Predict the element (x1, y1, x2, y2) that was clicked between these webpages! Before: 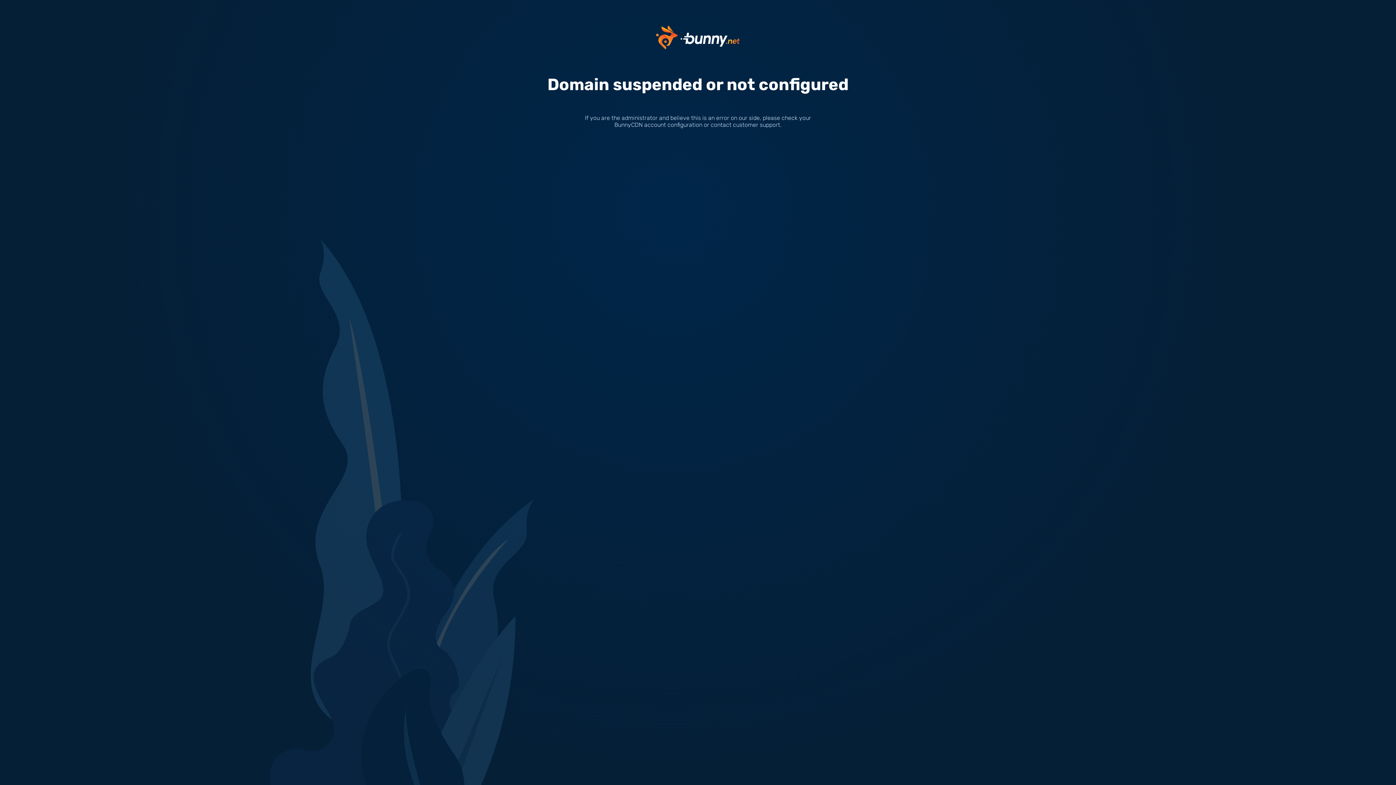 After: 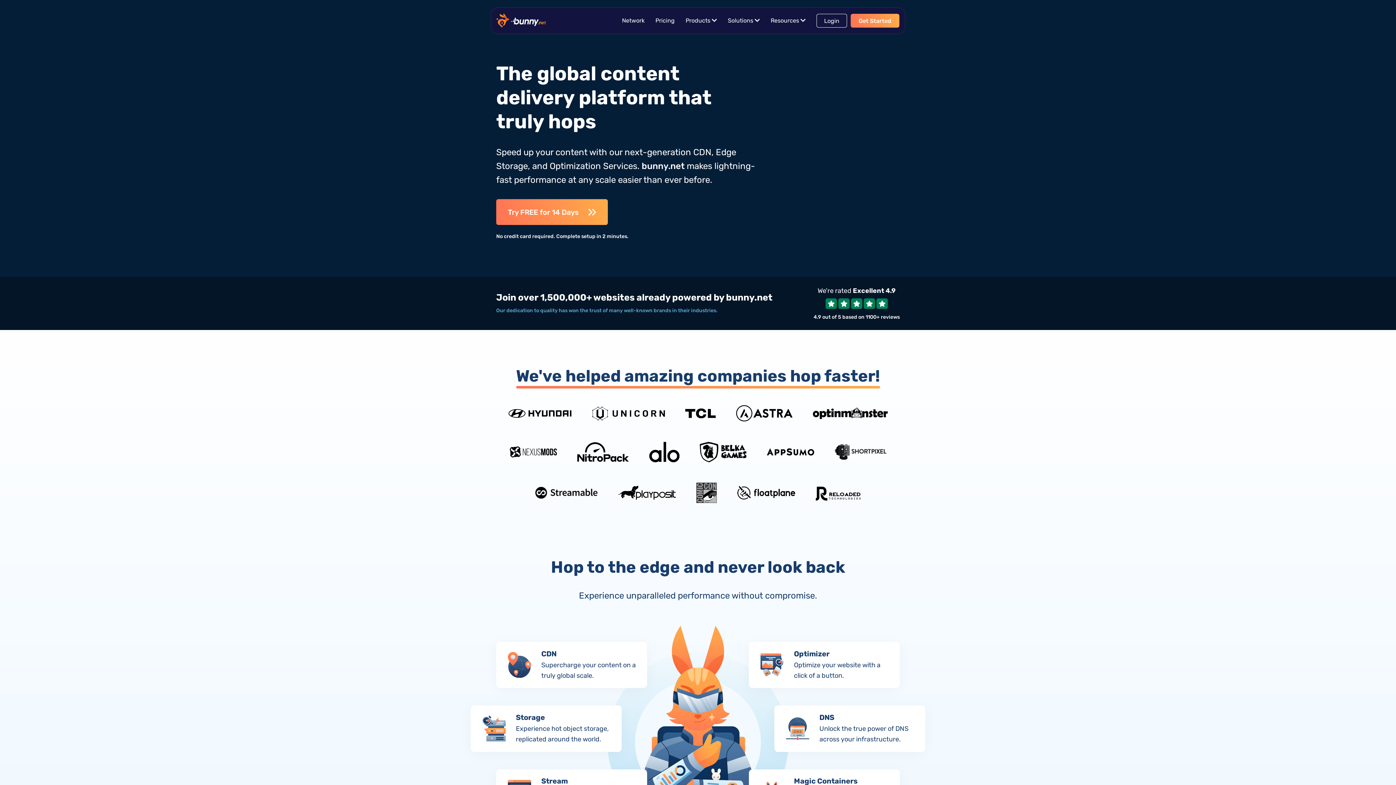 Action: bbox: (656, 33, 740, 40)